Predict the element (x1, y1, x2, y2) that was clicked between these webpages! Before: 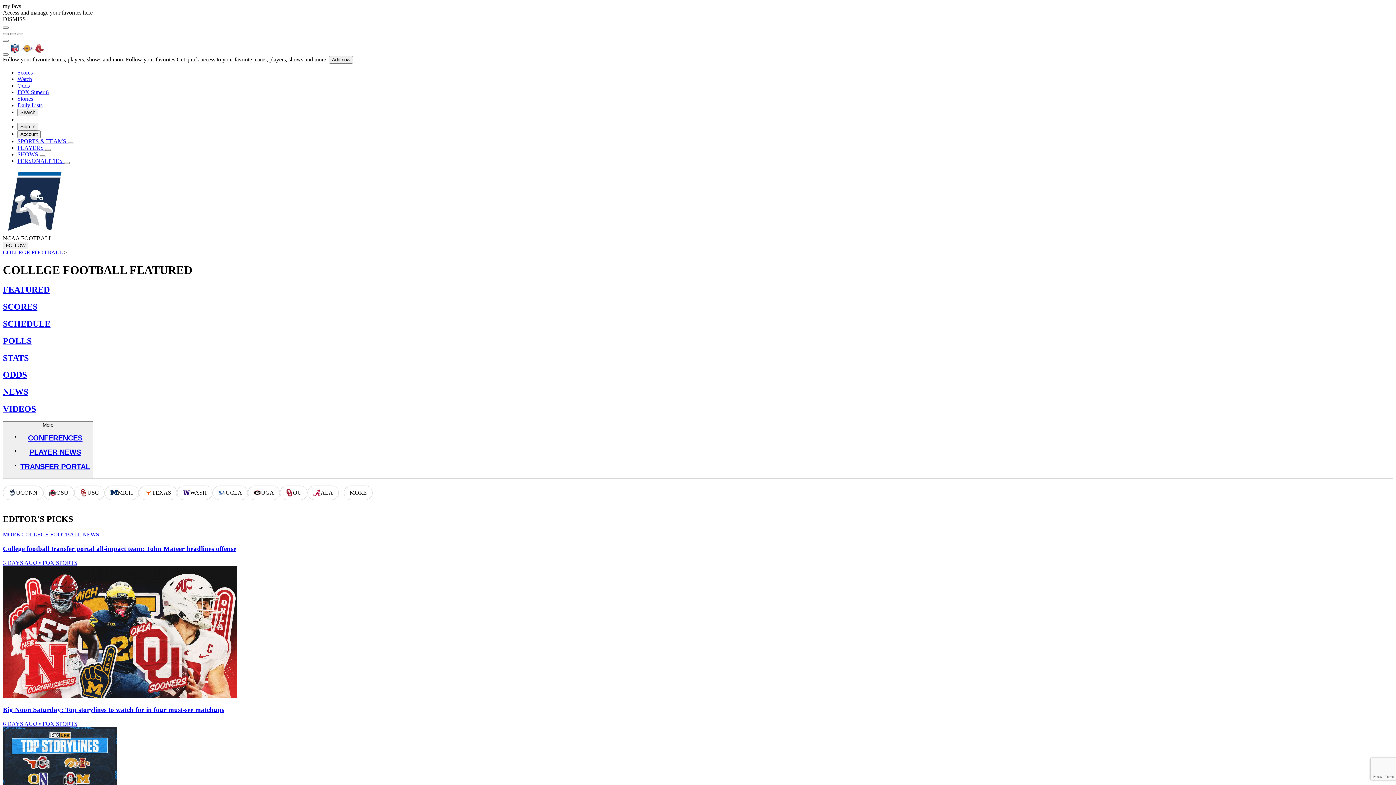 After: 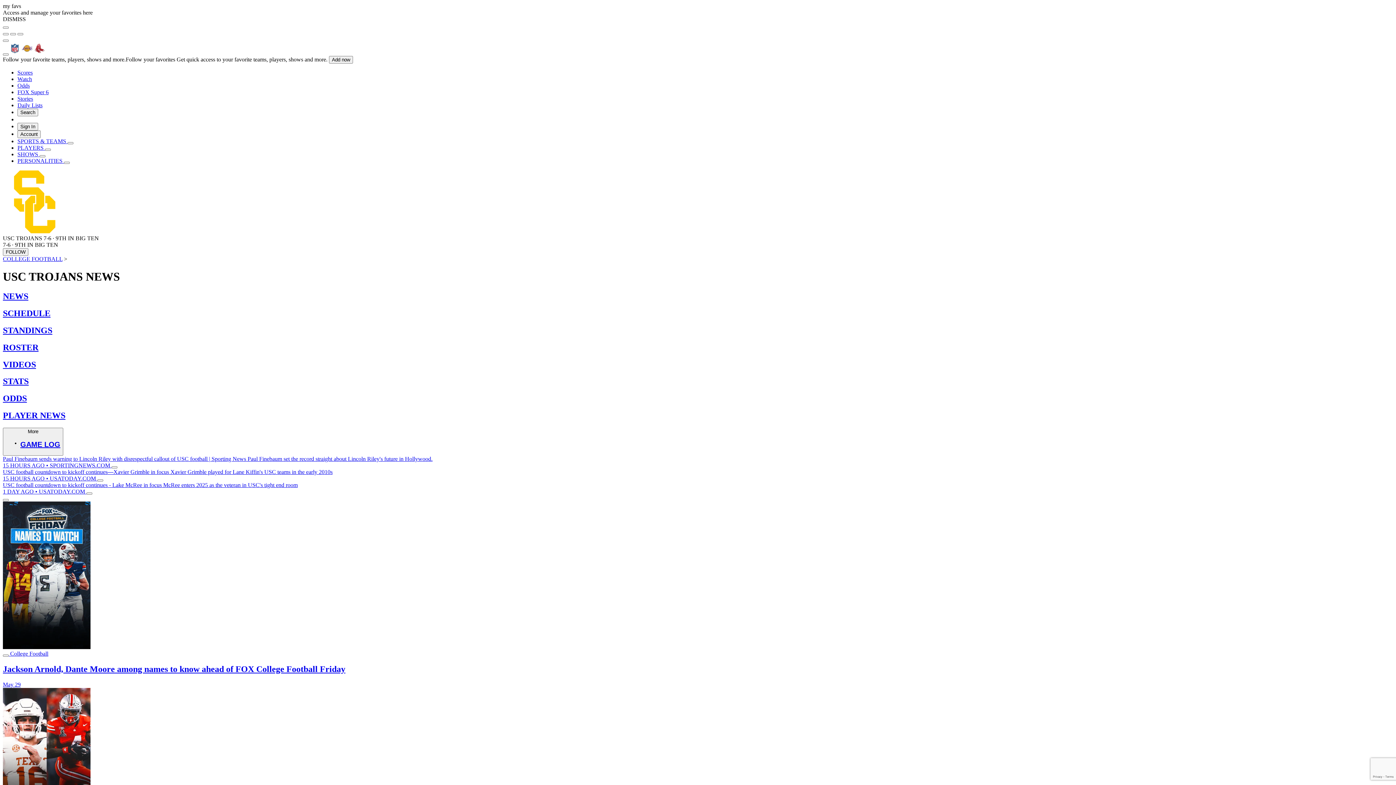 Action: bbox: (74, 485, 104, 500) label: USC